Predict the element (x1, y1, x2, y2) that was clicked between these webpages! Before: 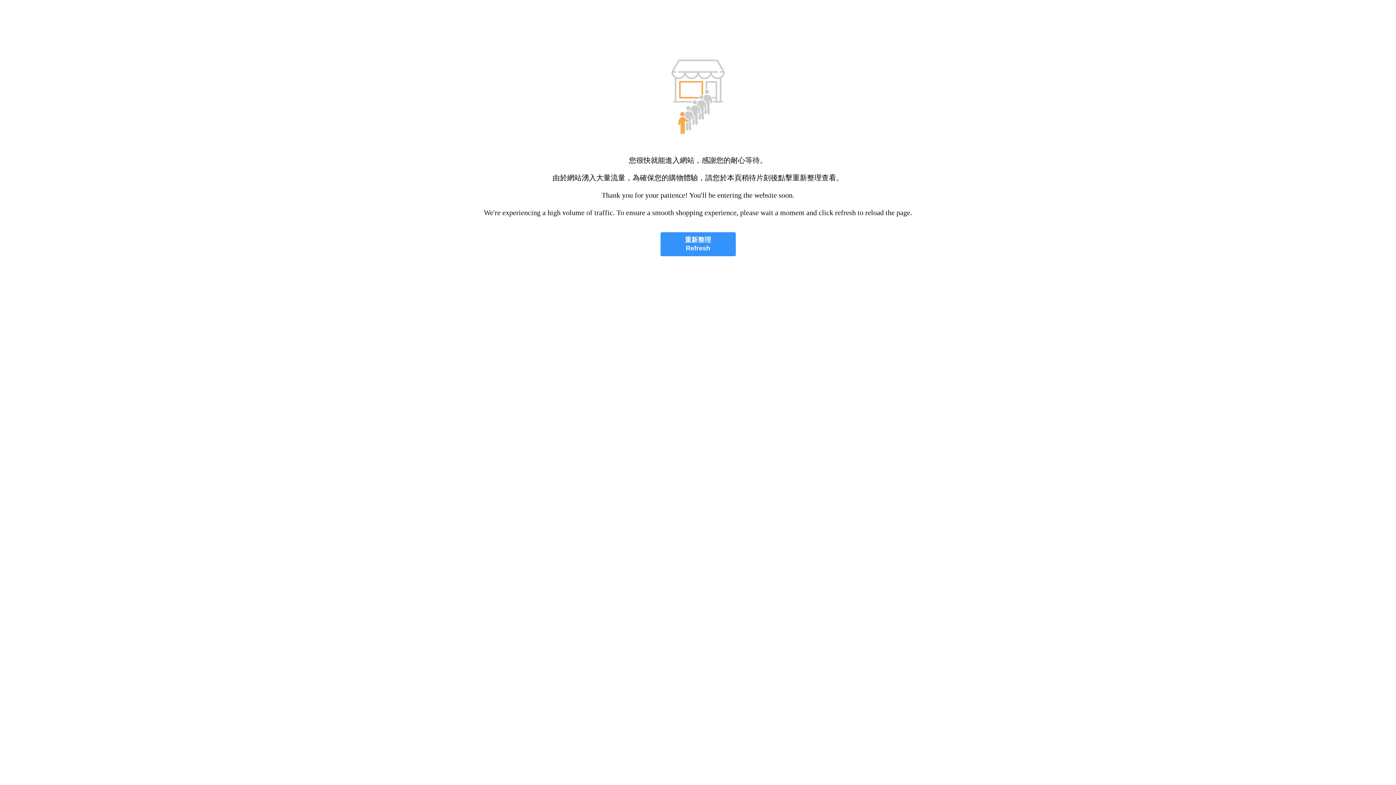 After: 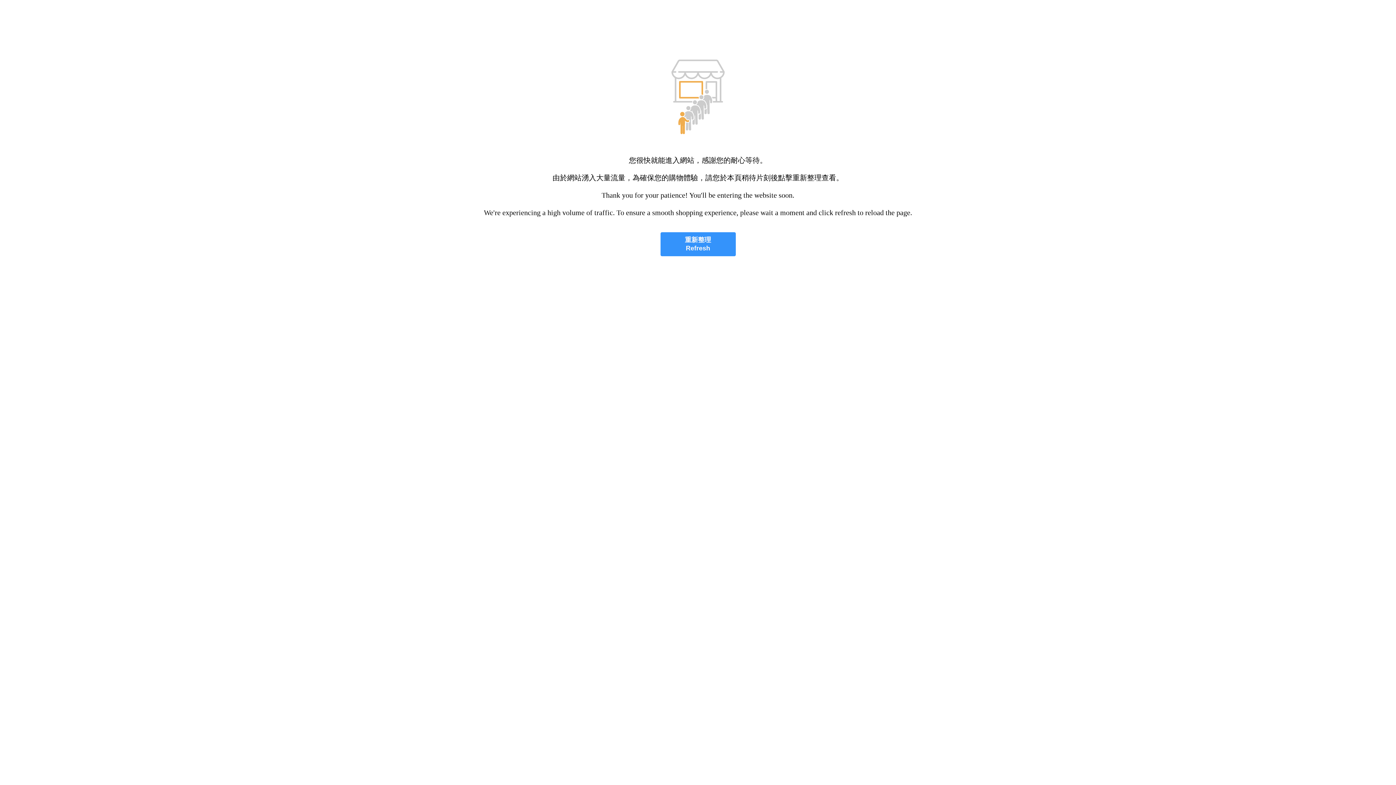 Action: bbox: (660, 232, 735, 256) label: 重新整理
Refresh